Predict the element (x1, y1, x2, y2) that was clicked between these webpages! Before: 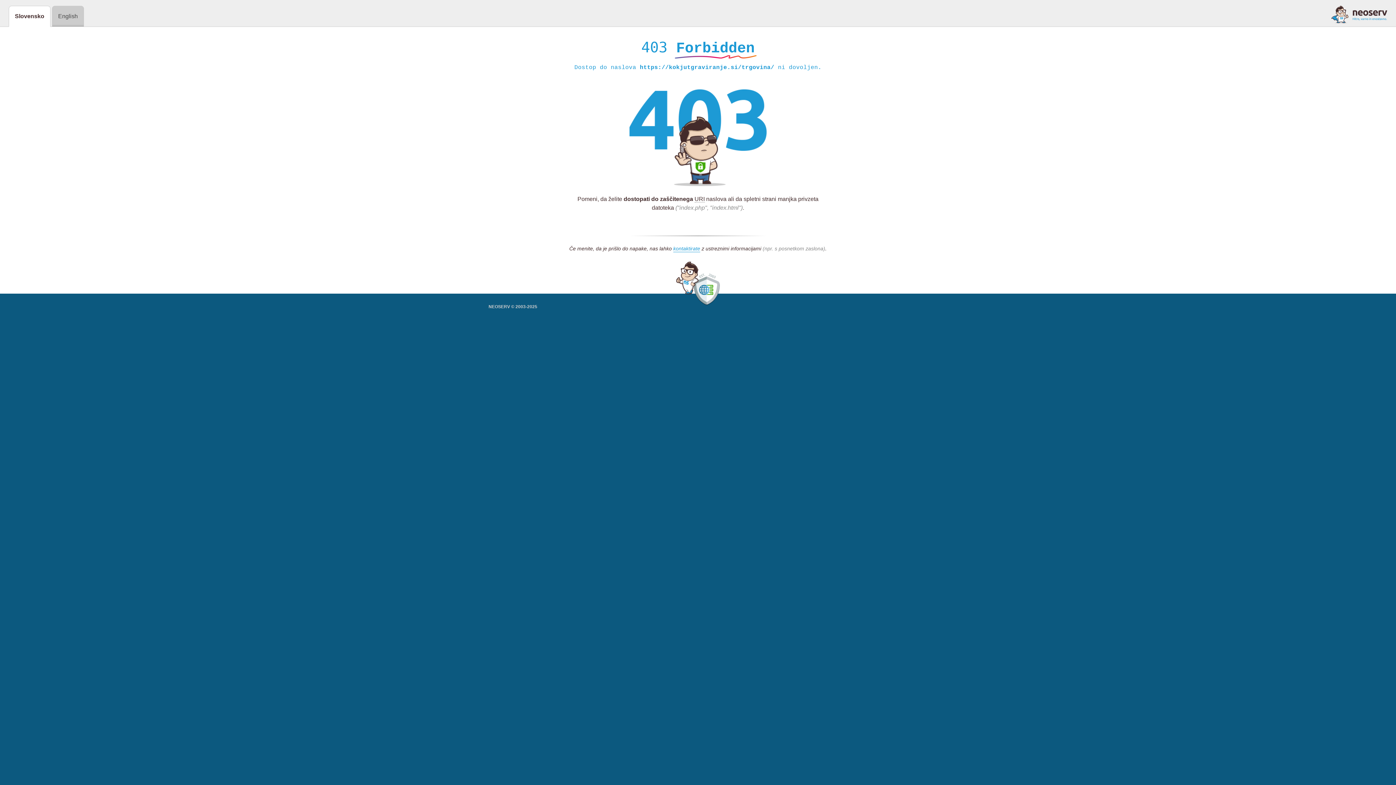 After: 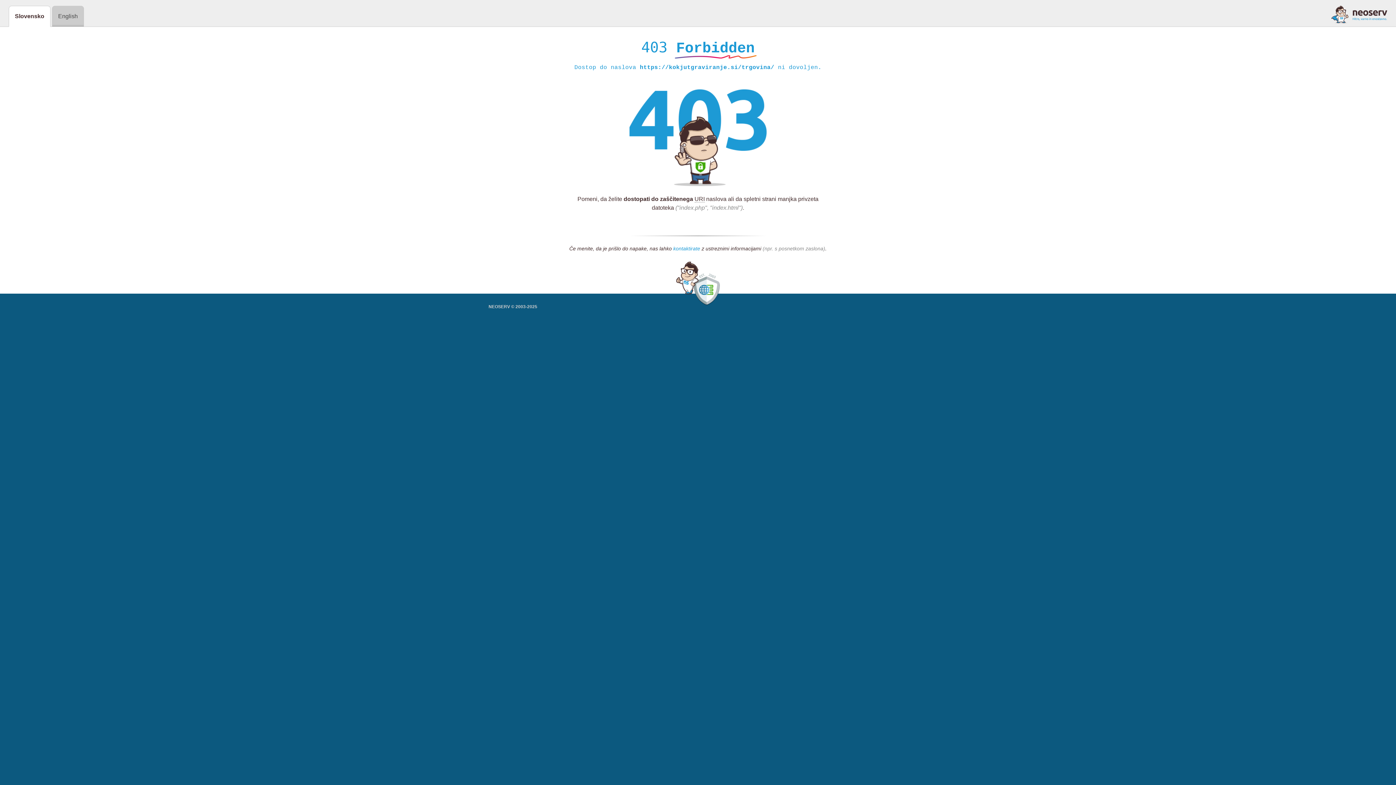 Action: bbox: (673, 245, 700, 252) label: kontaktirate